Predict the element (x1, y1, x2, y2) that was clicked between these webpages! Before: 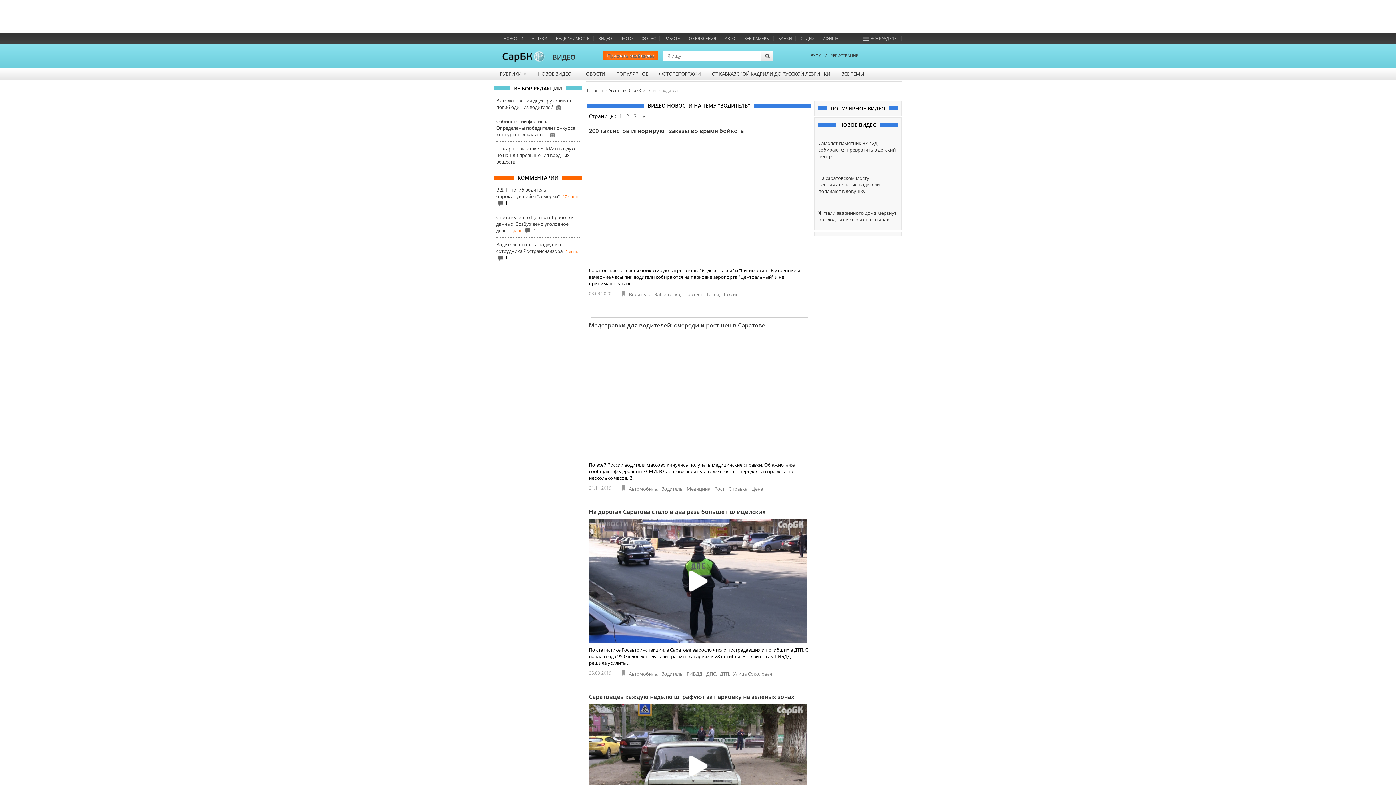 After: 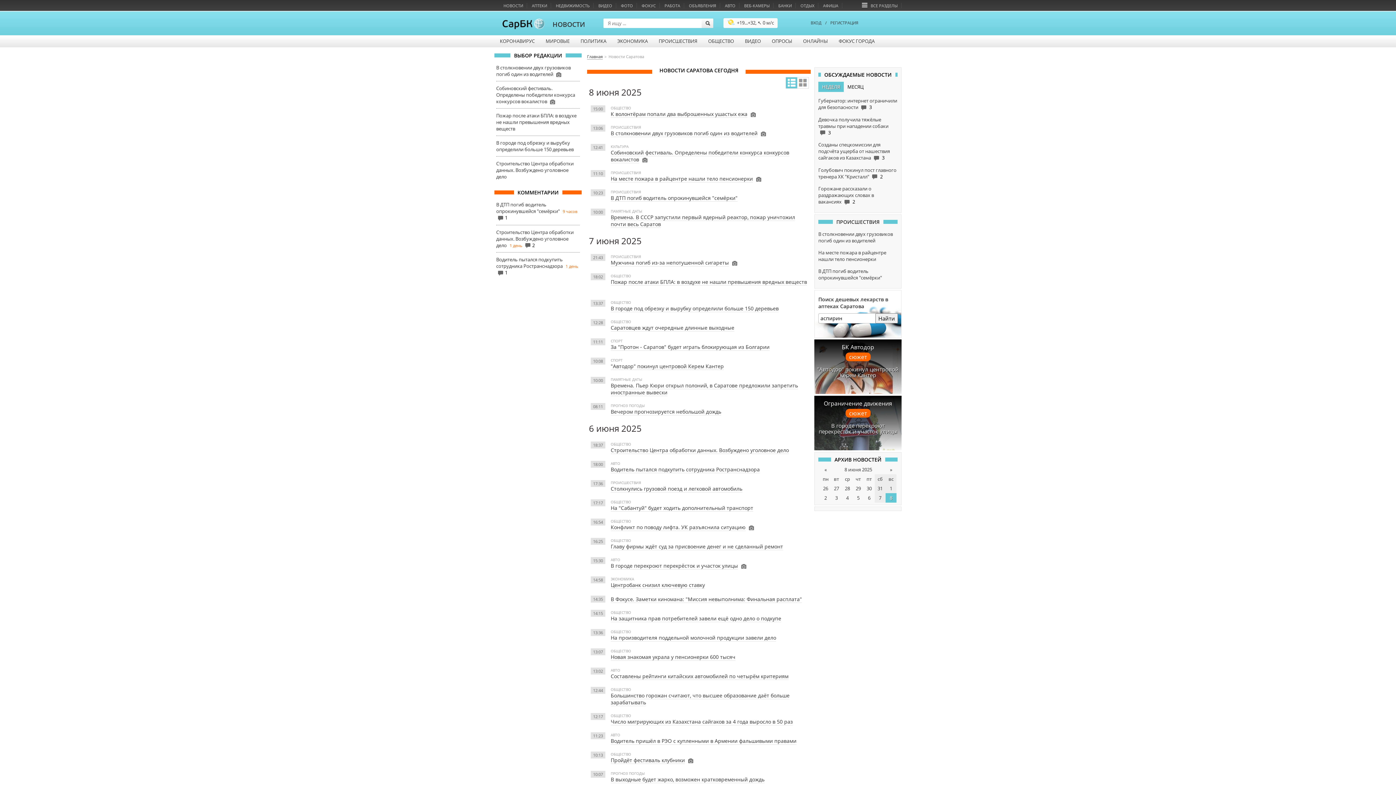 Action: label: НОВОСТИ bbox: (503, 35, 523, 41)